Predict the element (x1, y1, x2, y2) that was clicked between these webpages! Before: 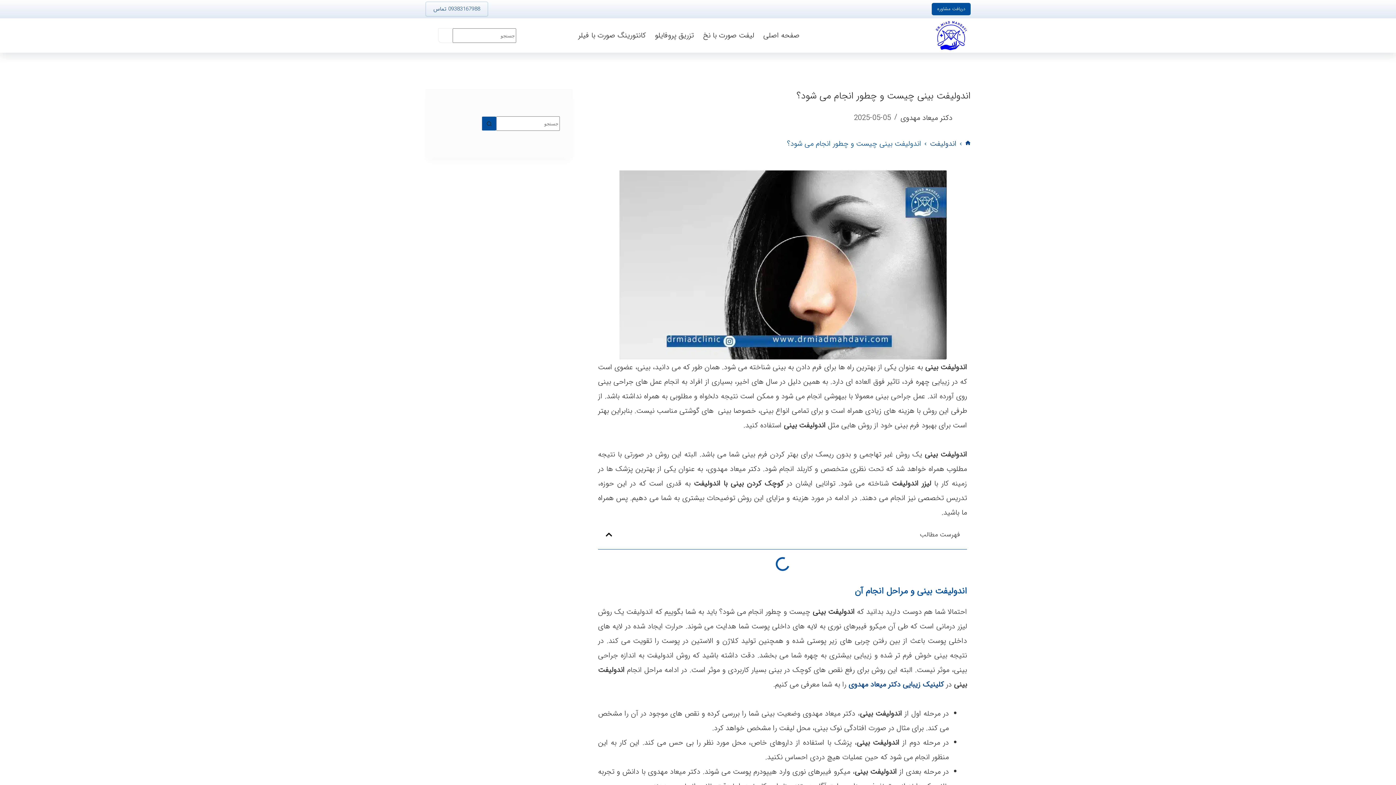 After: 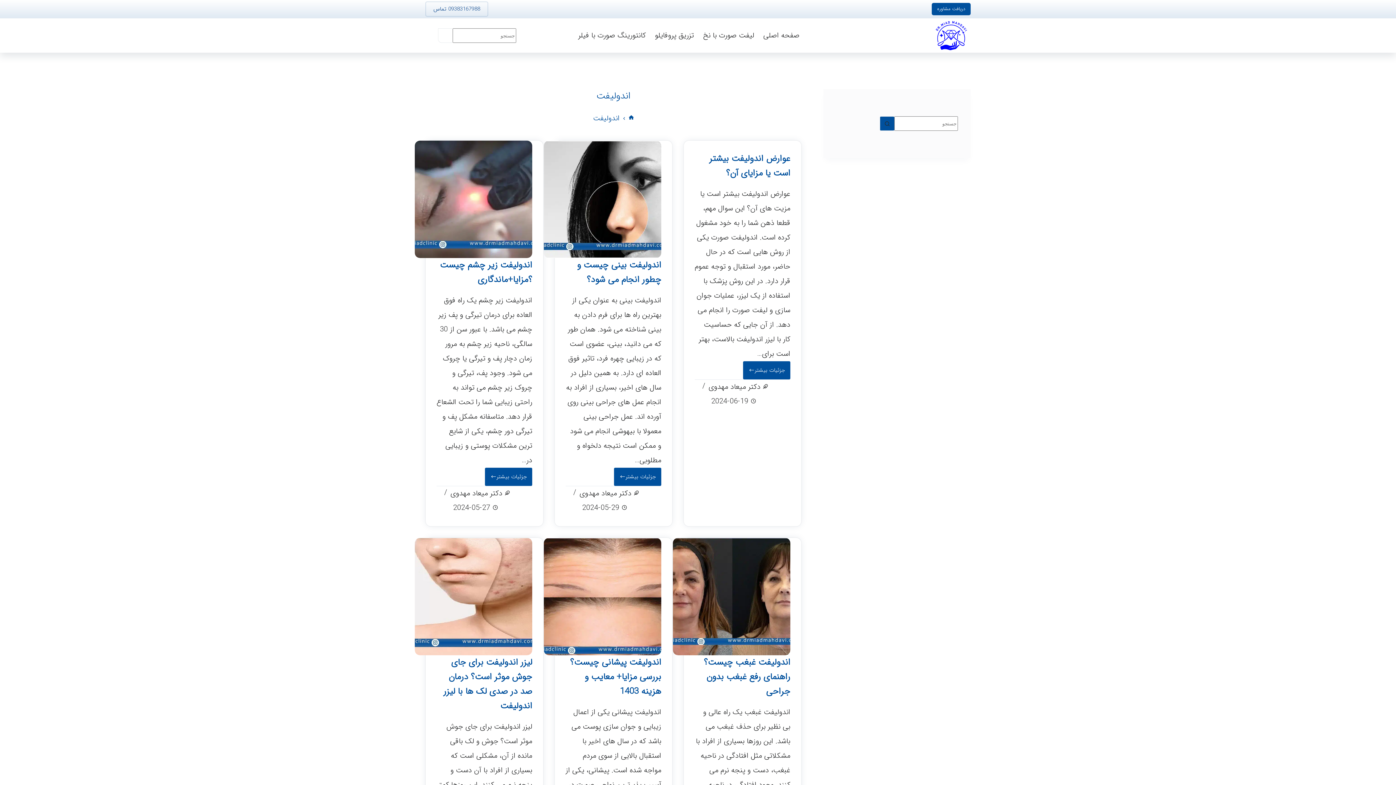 Action: label: اندولیفت bbox: (930, 136, 956, 151)